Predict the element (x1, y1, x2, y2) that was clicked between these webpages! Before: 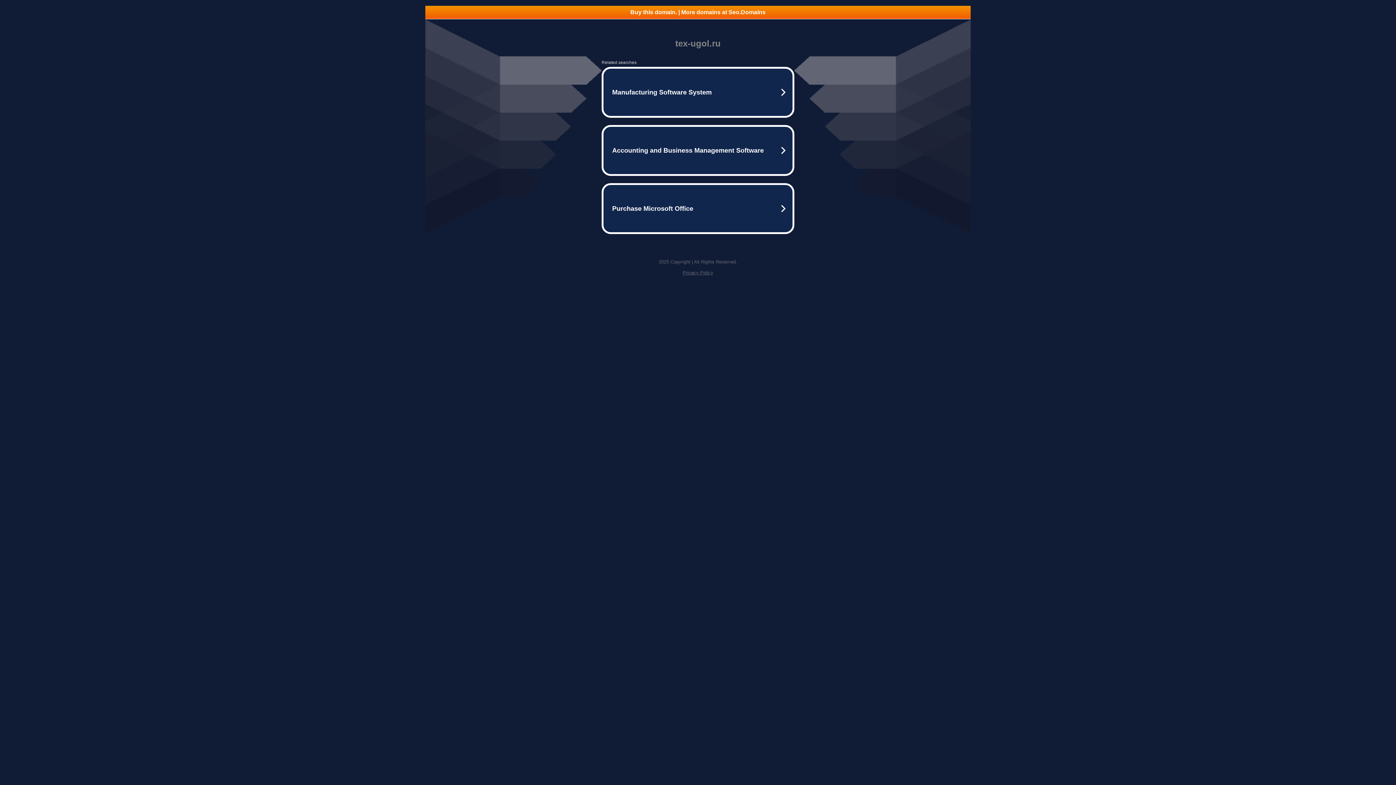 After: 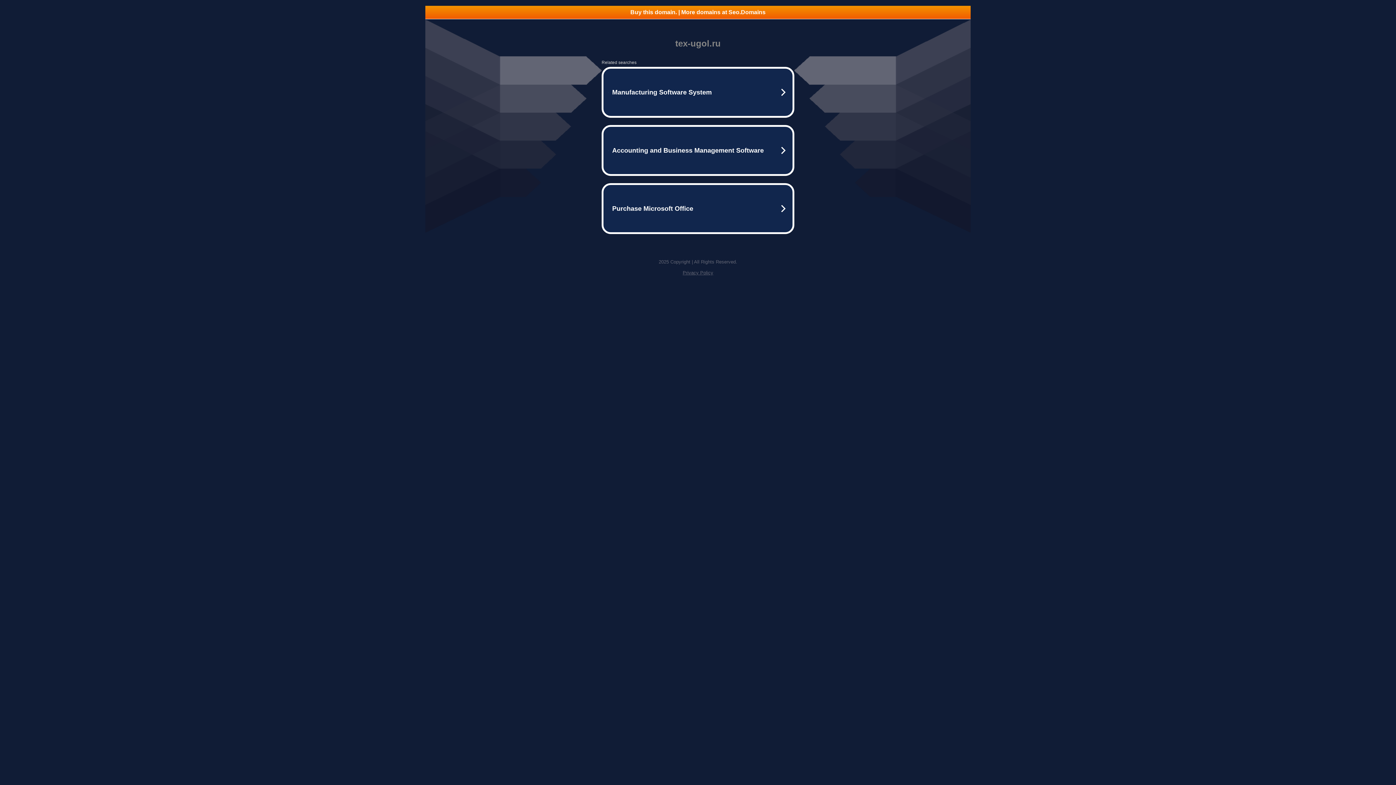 Action: bbox: (425, 5, 970, 18) label: Buy this domain. | More domains at Seo.Domains